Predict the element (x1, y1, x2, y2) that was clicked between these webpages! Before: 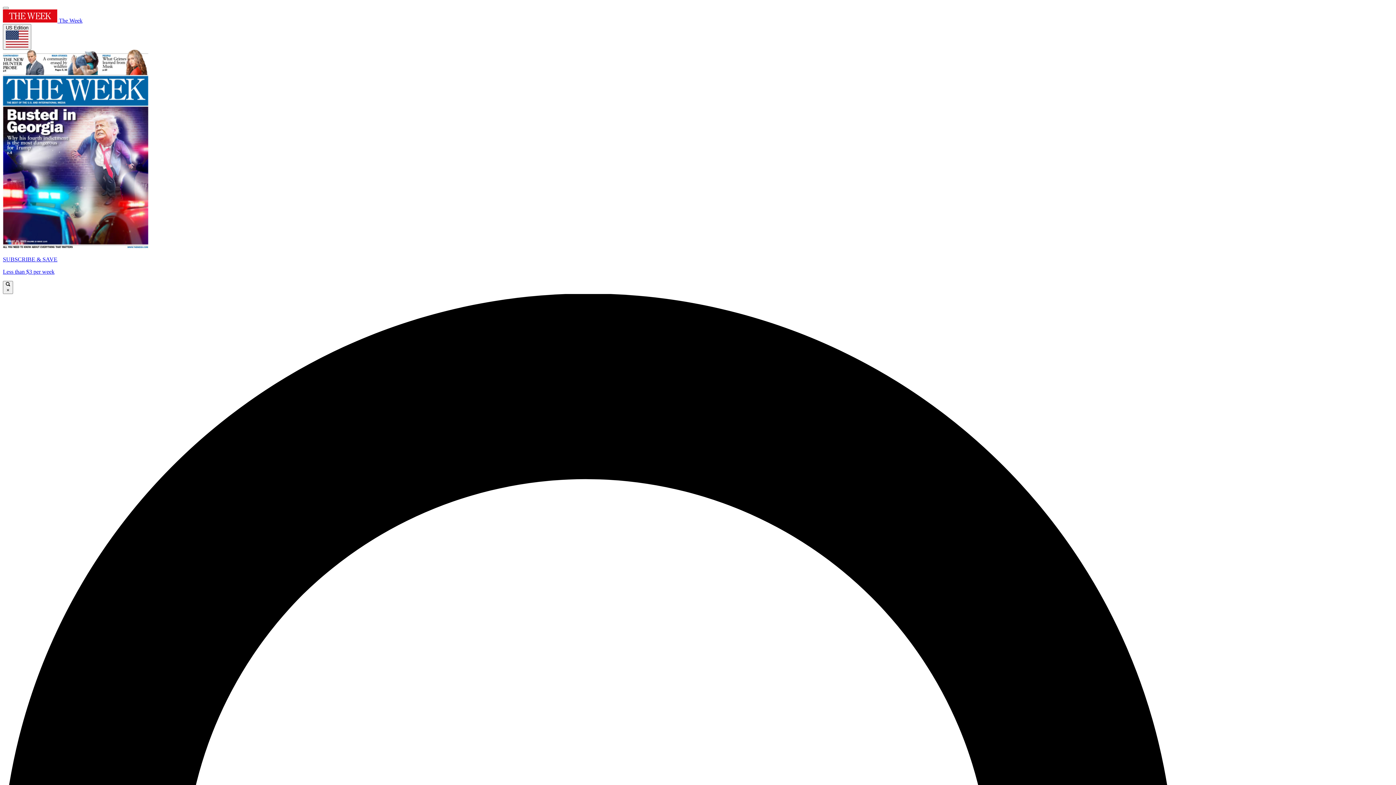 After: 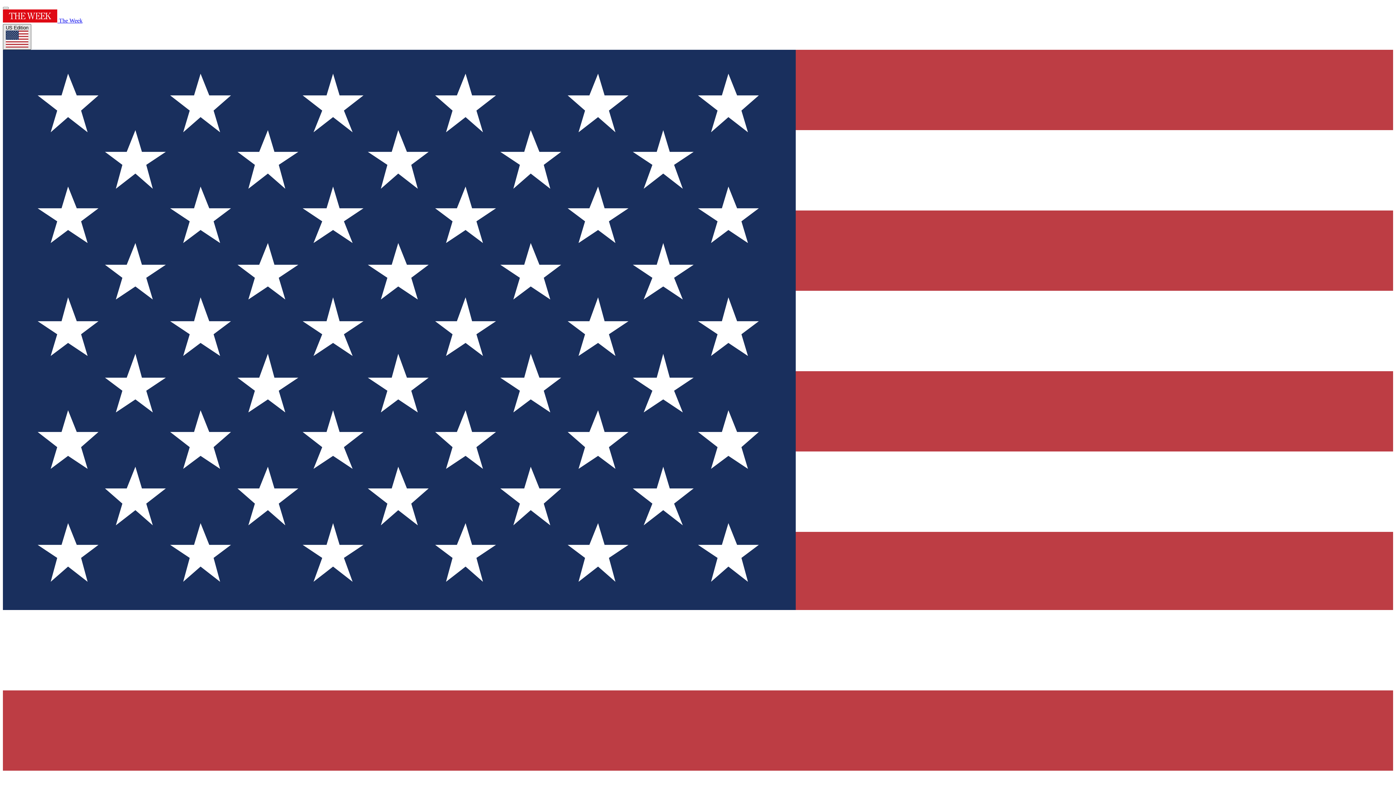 Action: bbox: (2, 24, 31, 49) label: US Edition